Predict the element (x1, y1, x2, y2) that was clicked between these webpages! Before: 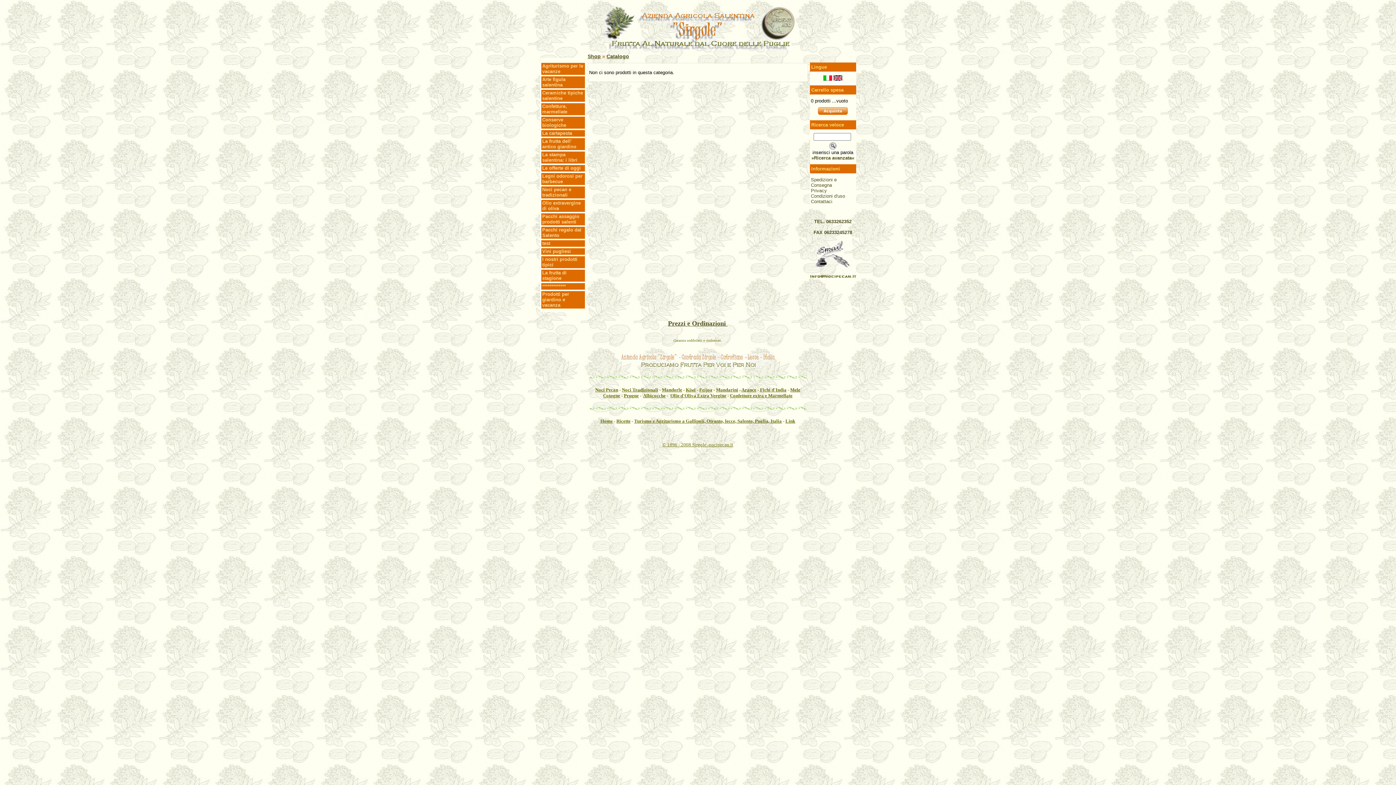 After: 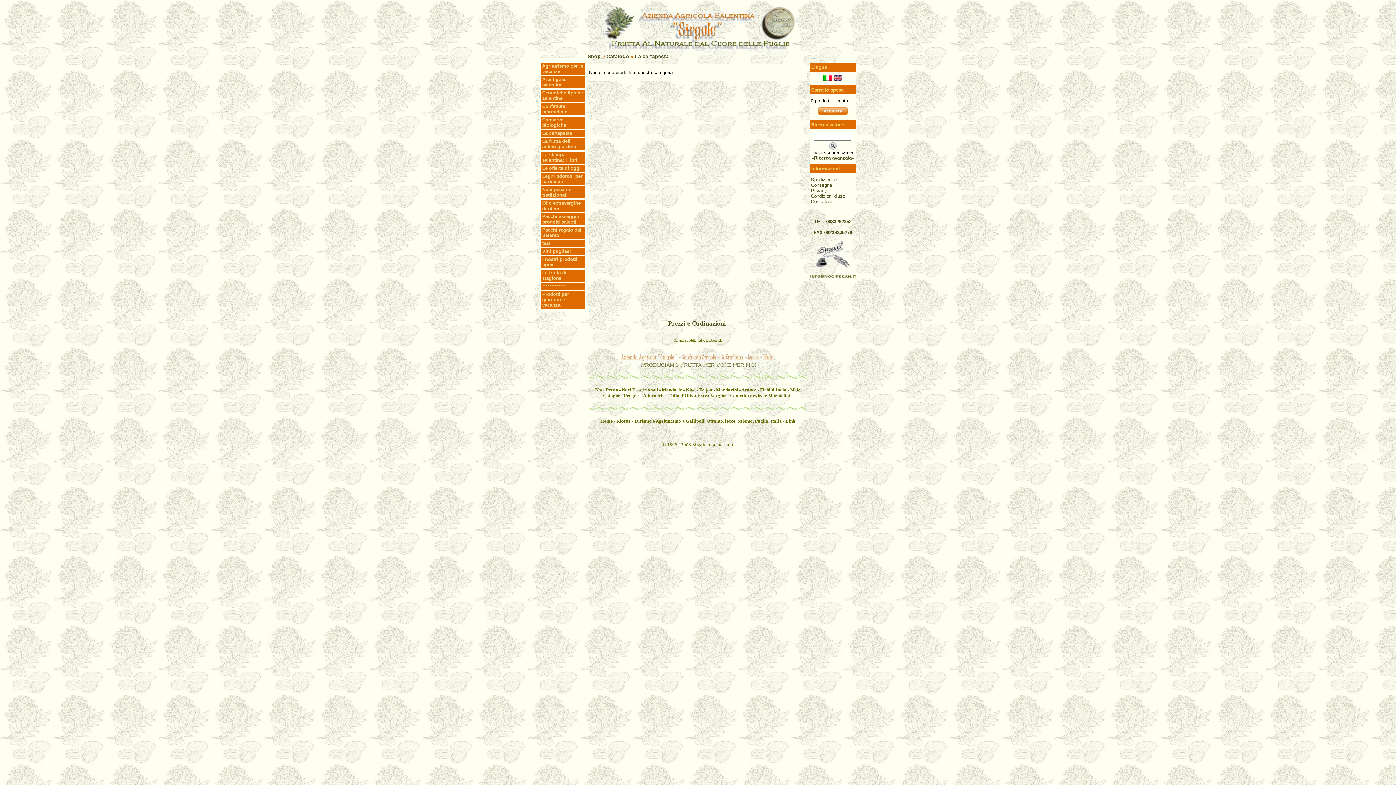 Action: bbox: (541, 128, 584, 136) label: La cartapesta